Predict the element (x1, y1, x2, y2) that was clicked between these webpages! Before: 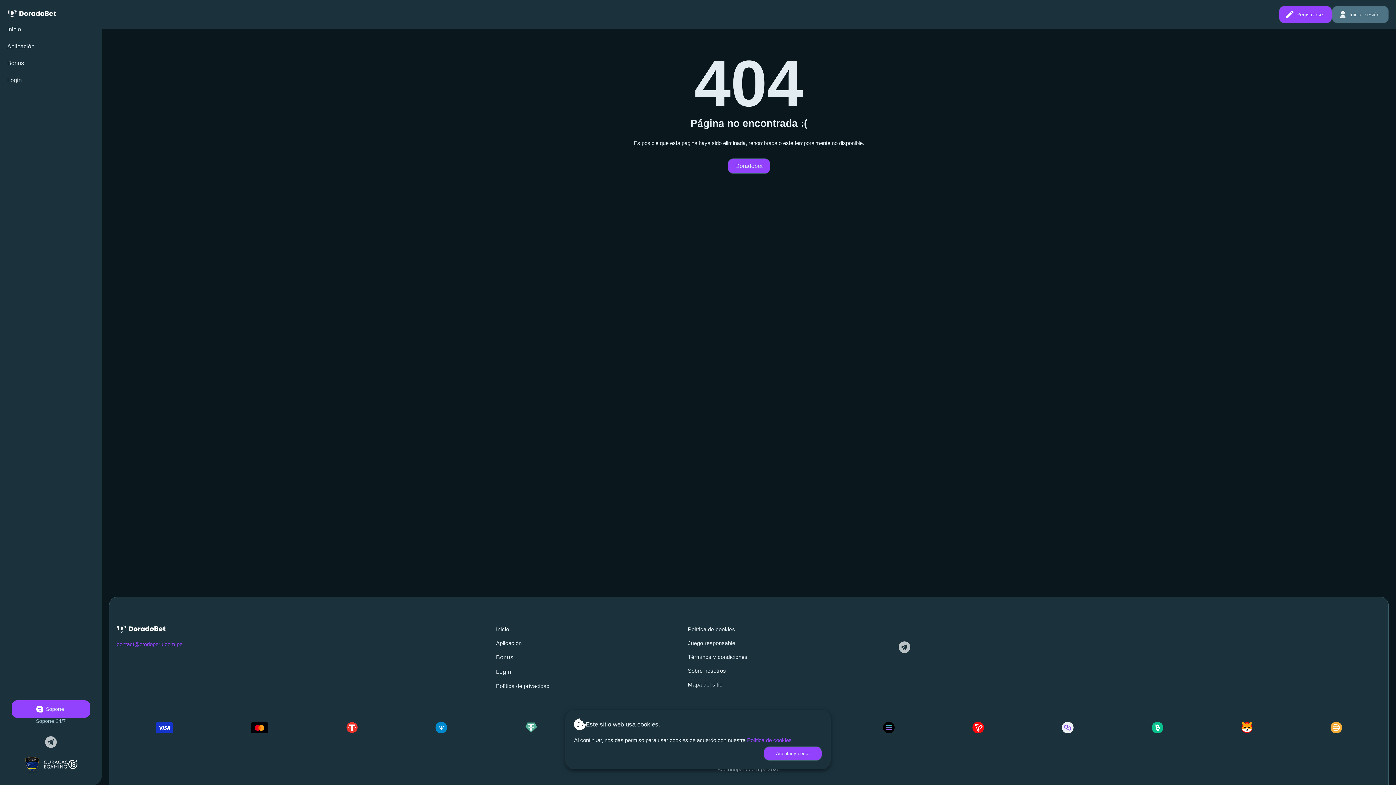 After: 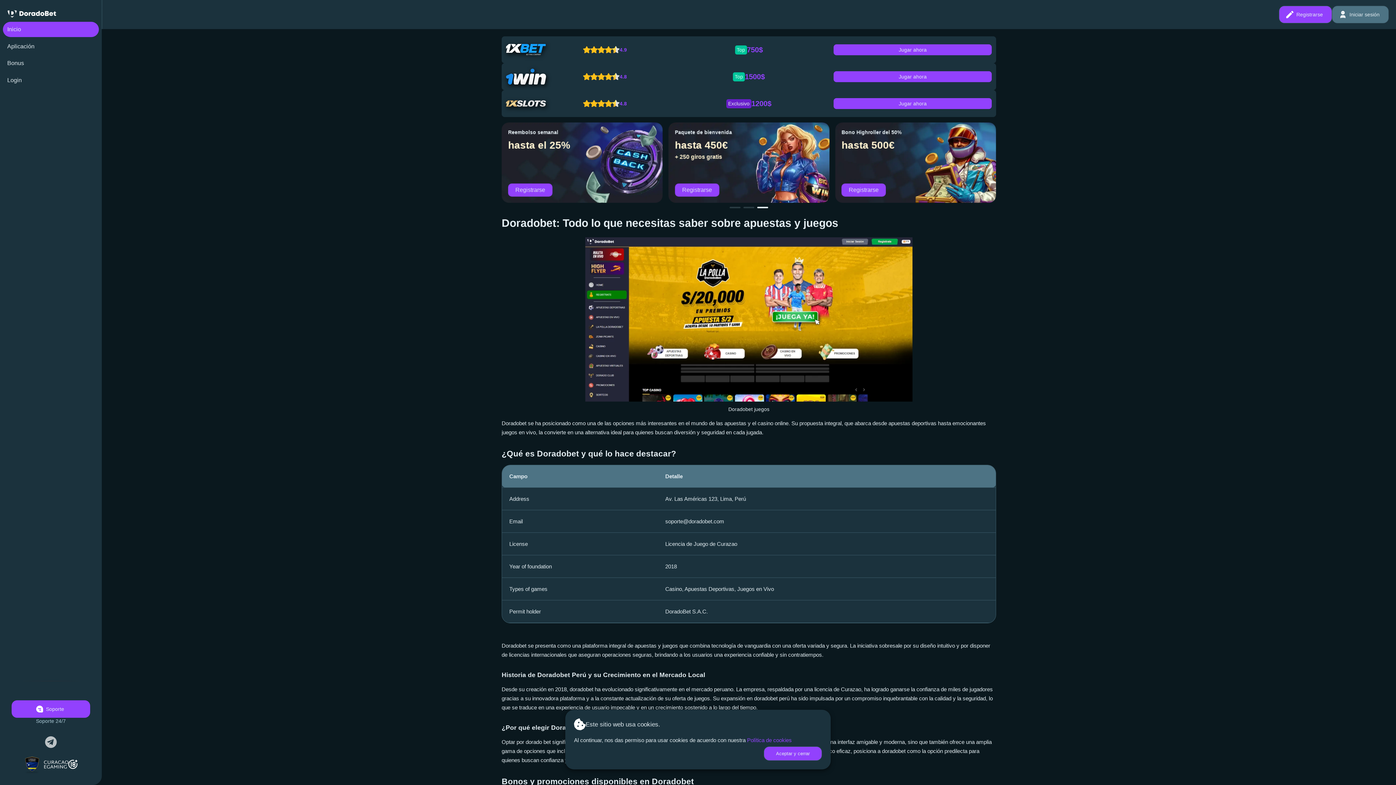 Action: bbox: (0, 5, 96, 21)